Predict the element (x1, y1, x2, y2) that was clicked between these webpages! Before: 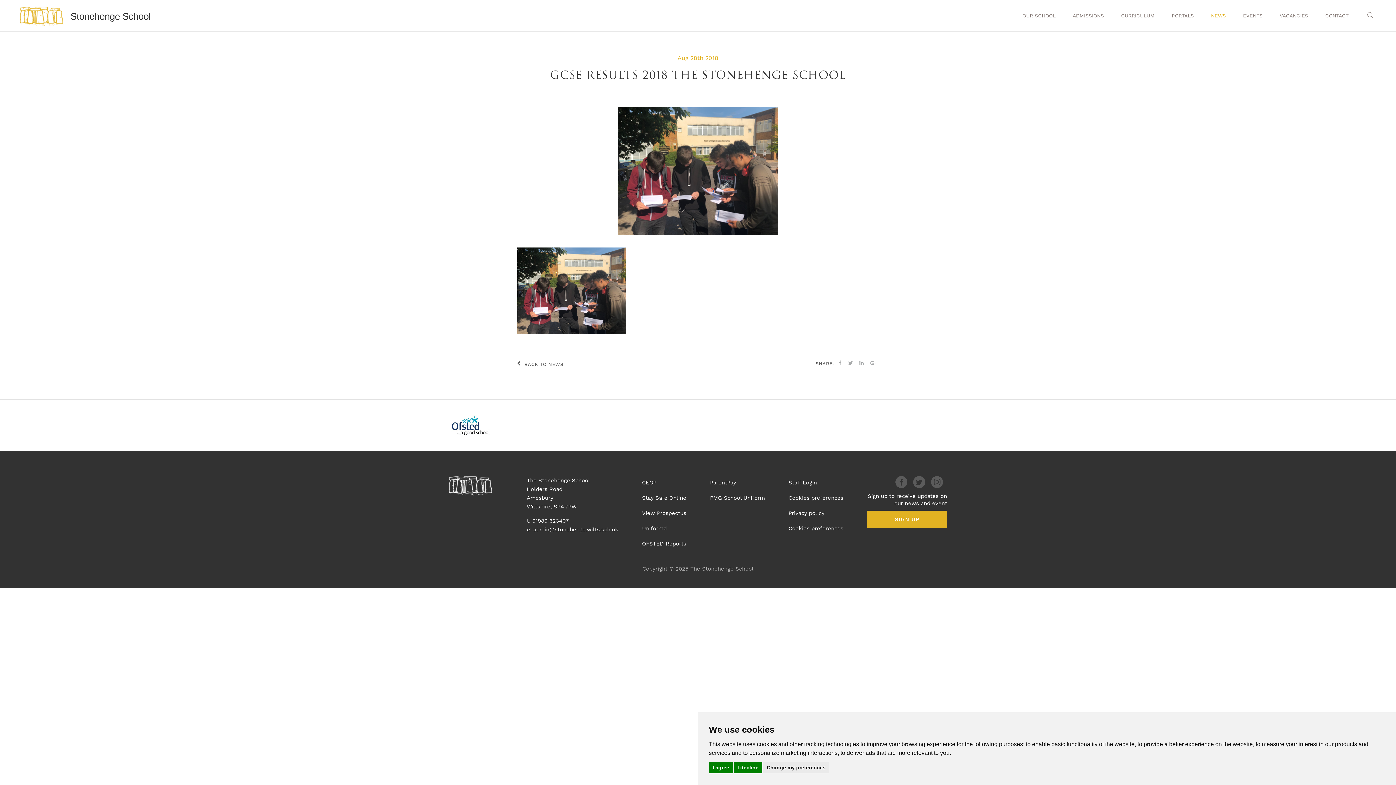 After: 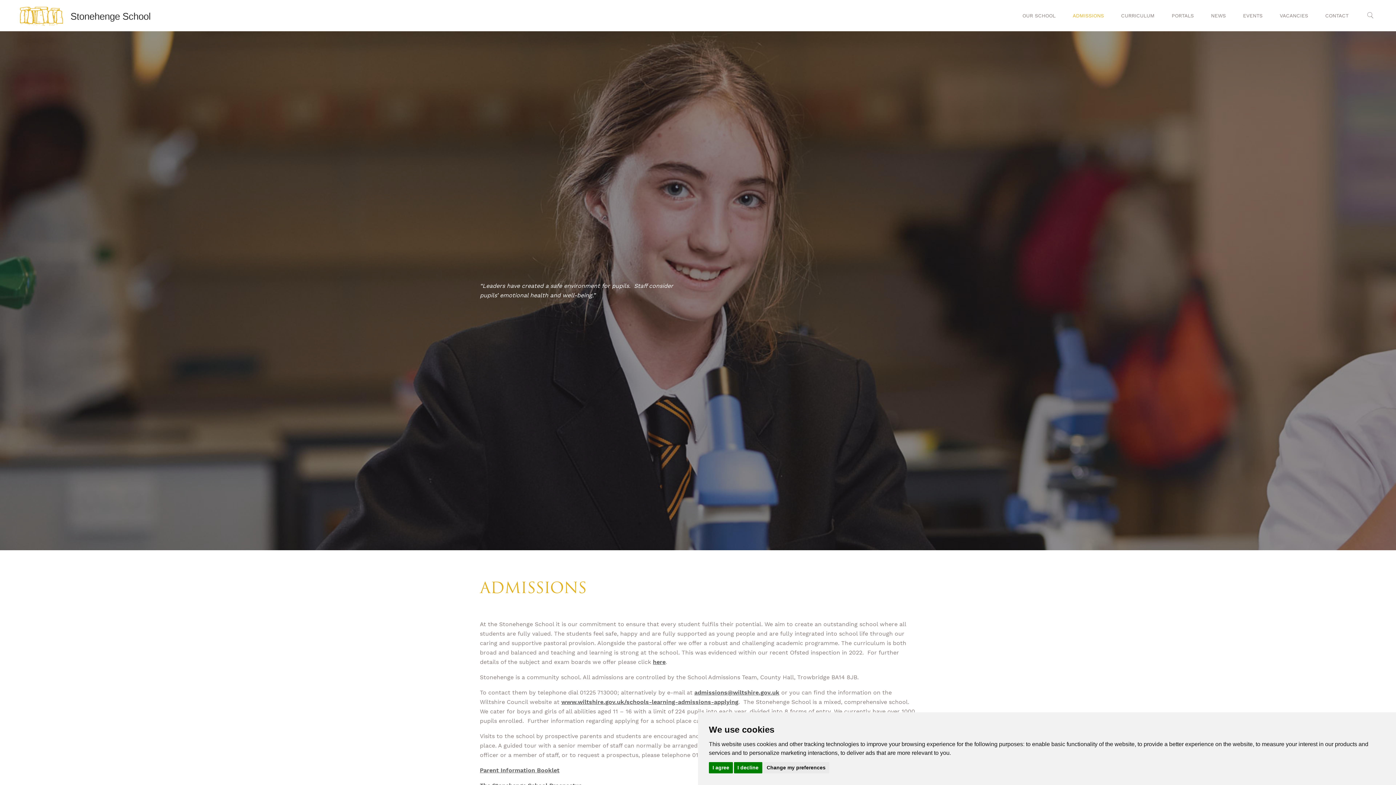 Action: label: ADMISSIONS bbox: (1072, 0, 1104, 31)